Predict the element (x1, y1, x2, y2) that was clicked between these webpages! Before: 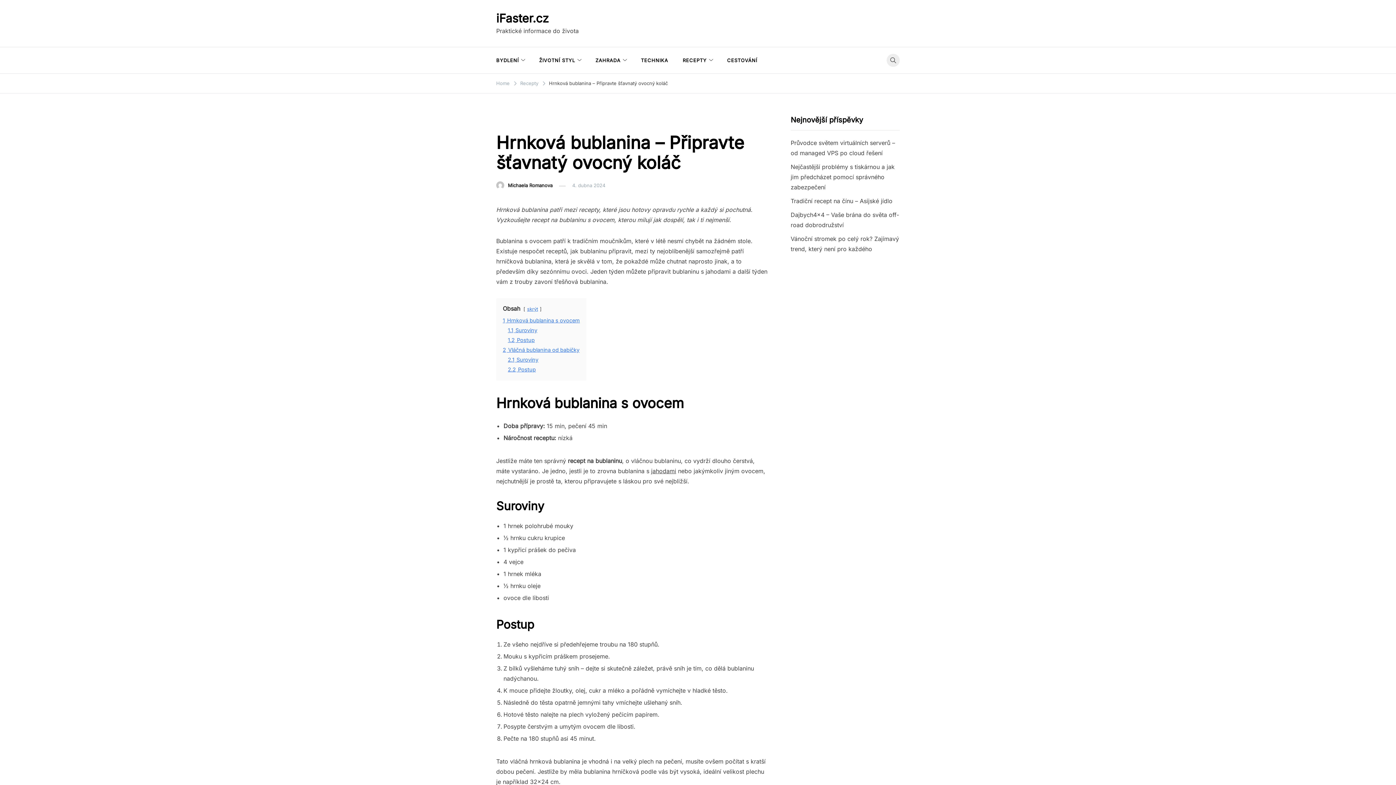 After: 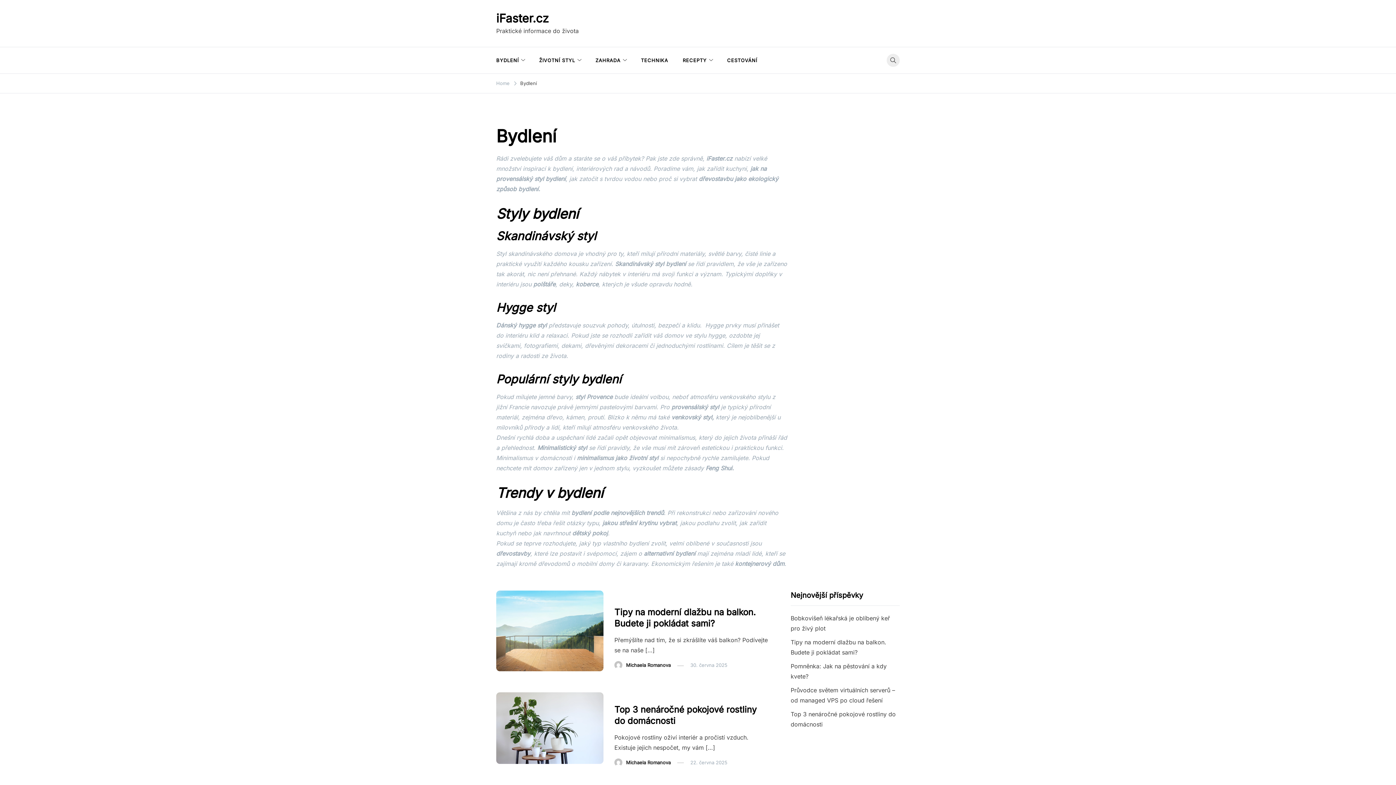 Action: label: BYDLENÍ bbox: (496, 47, 526, 73)